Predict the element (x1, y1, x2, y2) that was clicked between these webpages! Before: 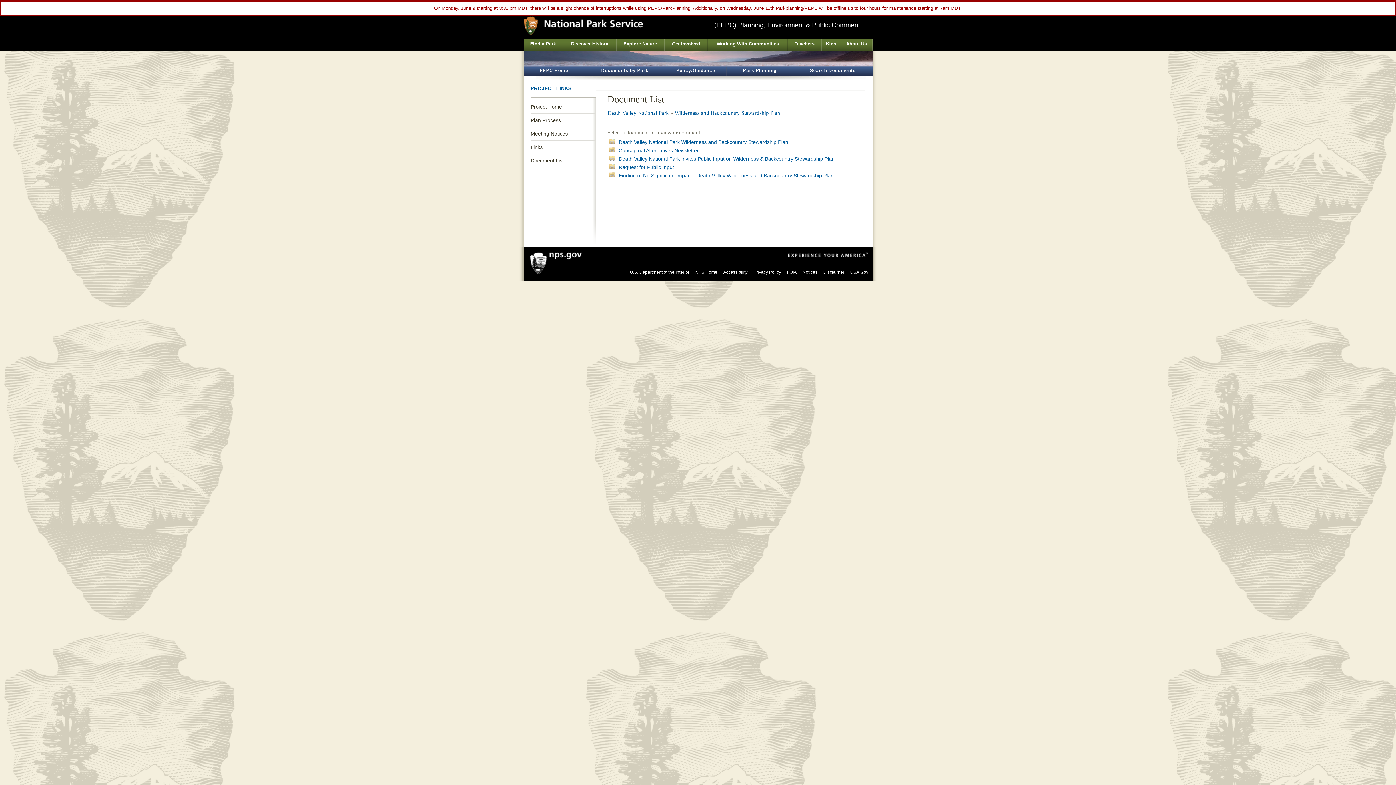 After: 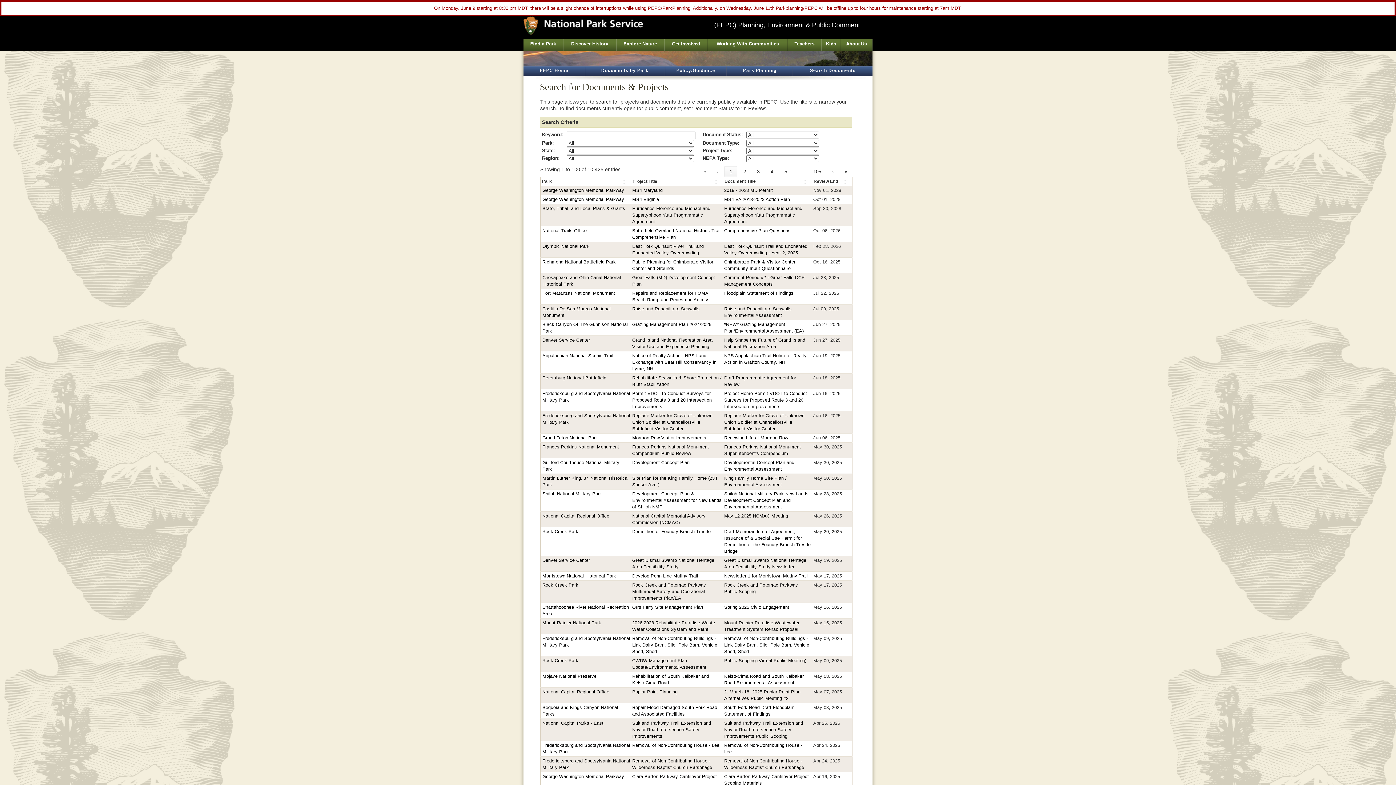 Action: label: Search Documents bbox: (793, 66, 872, 76)